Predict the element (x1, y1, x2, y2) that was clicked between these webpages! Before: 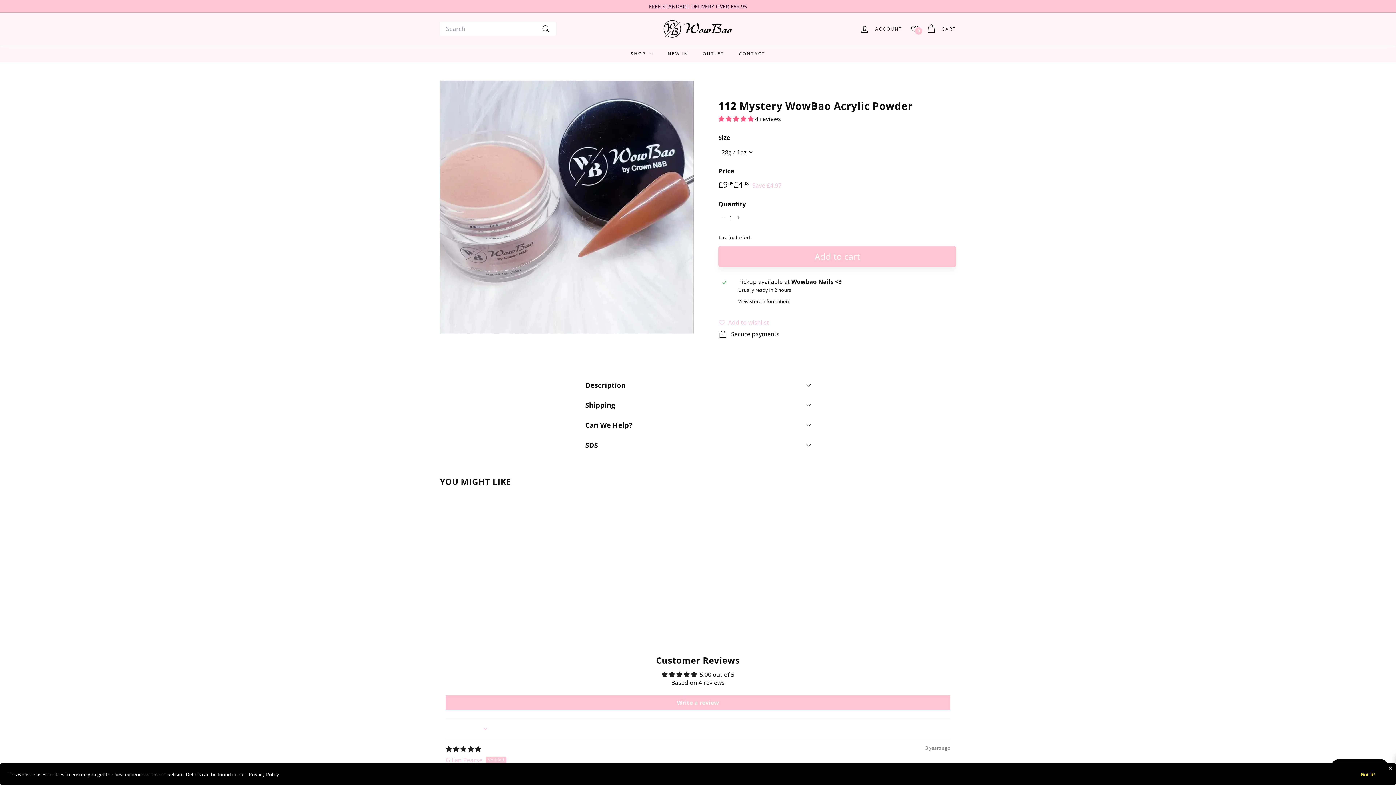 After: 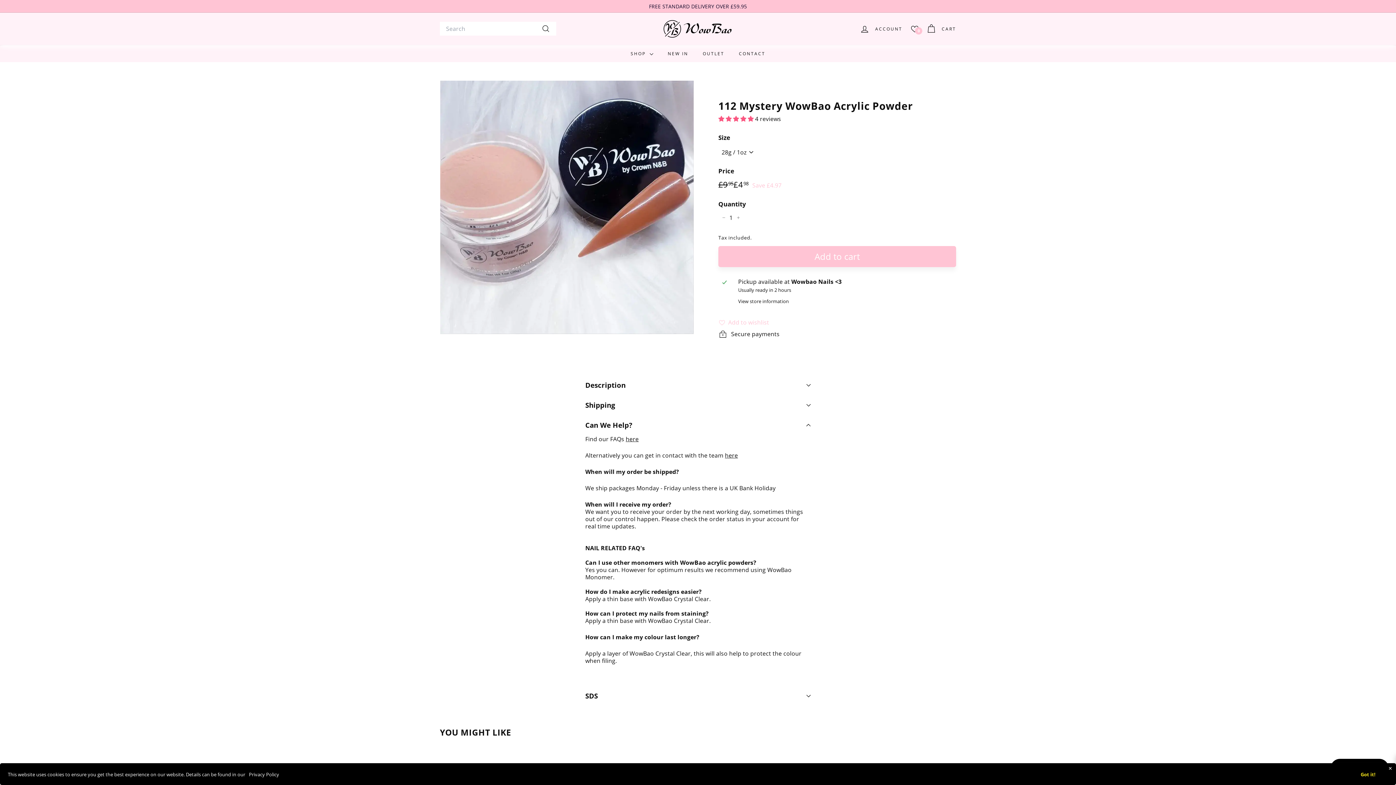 Action: label: Can We Help? bbox: (585, 415, 810, 435)